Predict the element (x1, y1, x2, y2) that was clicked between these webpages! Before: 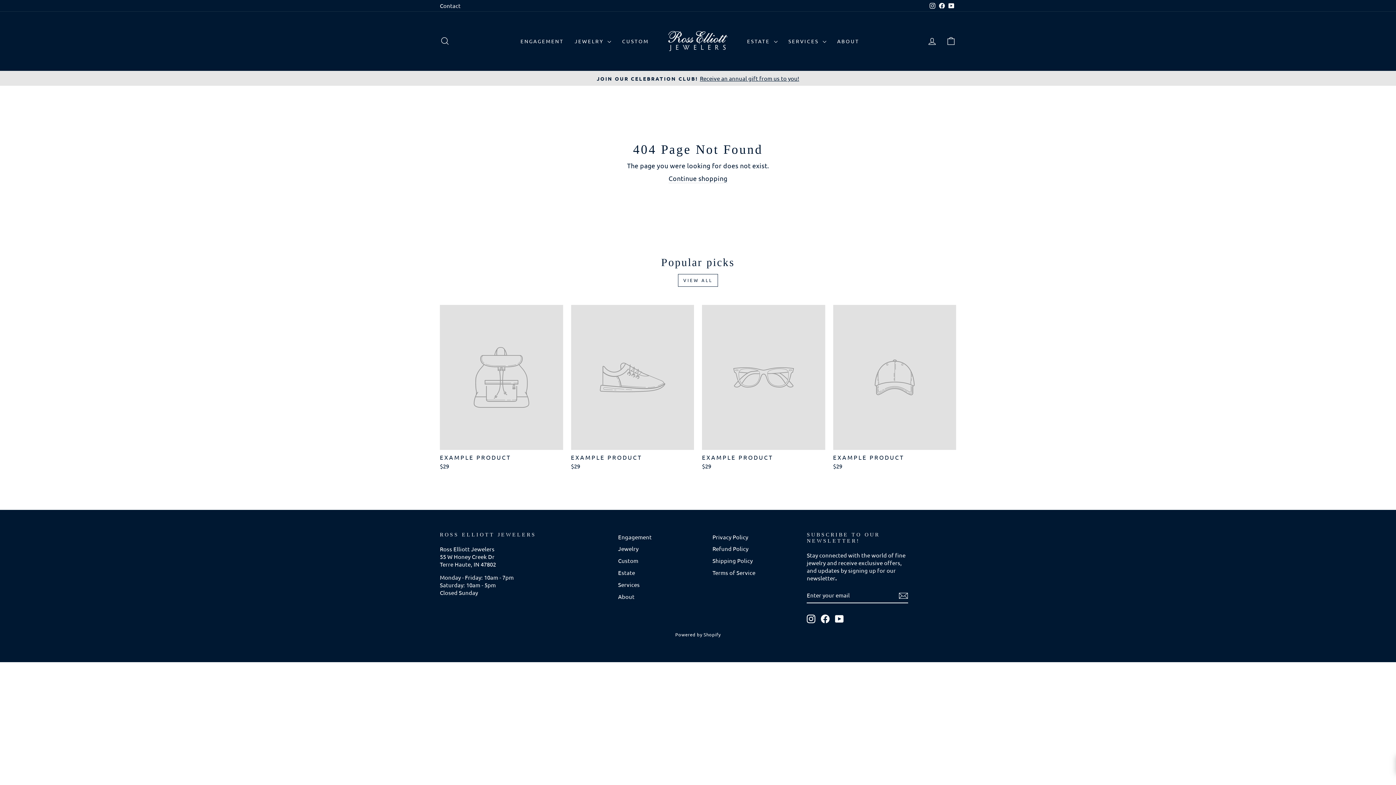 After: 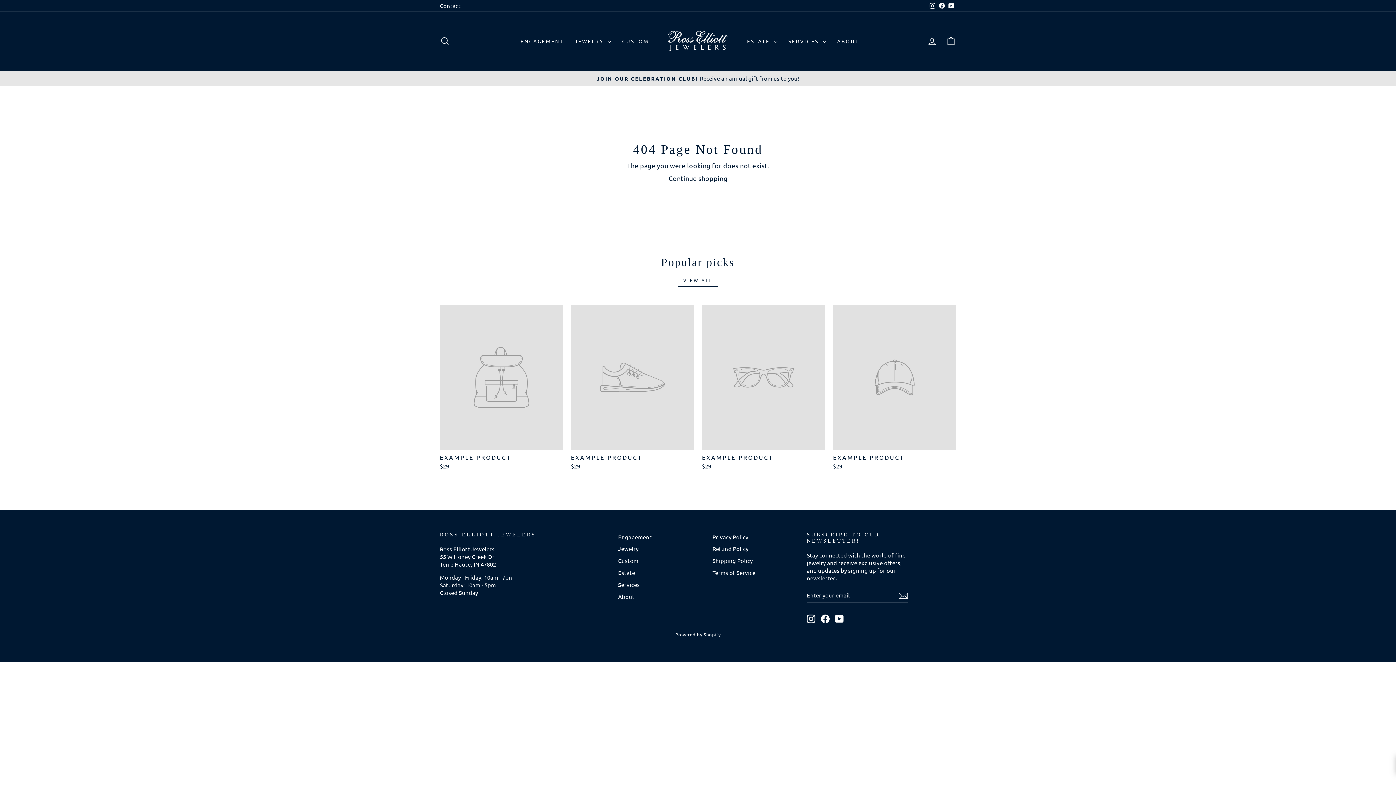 Action: label: EXAMPLE PRODUCT
$29 bbox: (833, 305, 956, 471)